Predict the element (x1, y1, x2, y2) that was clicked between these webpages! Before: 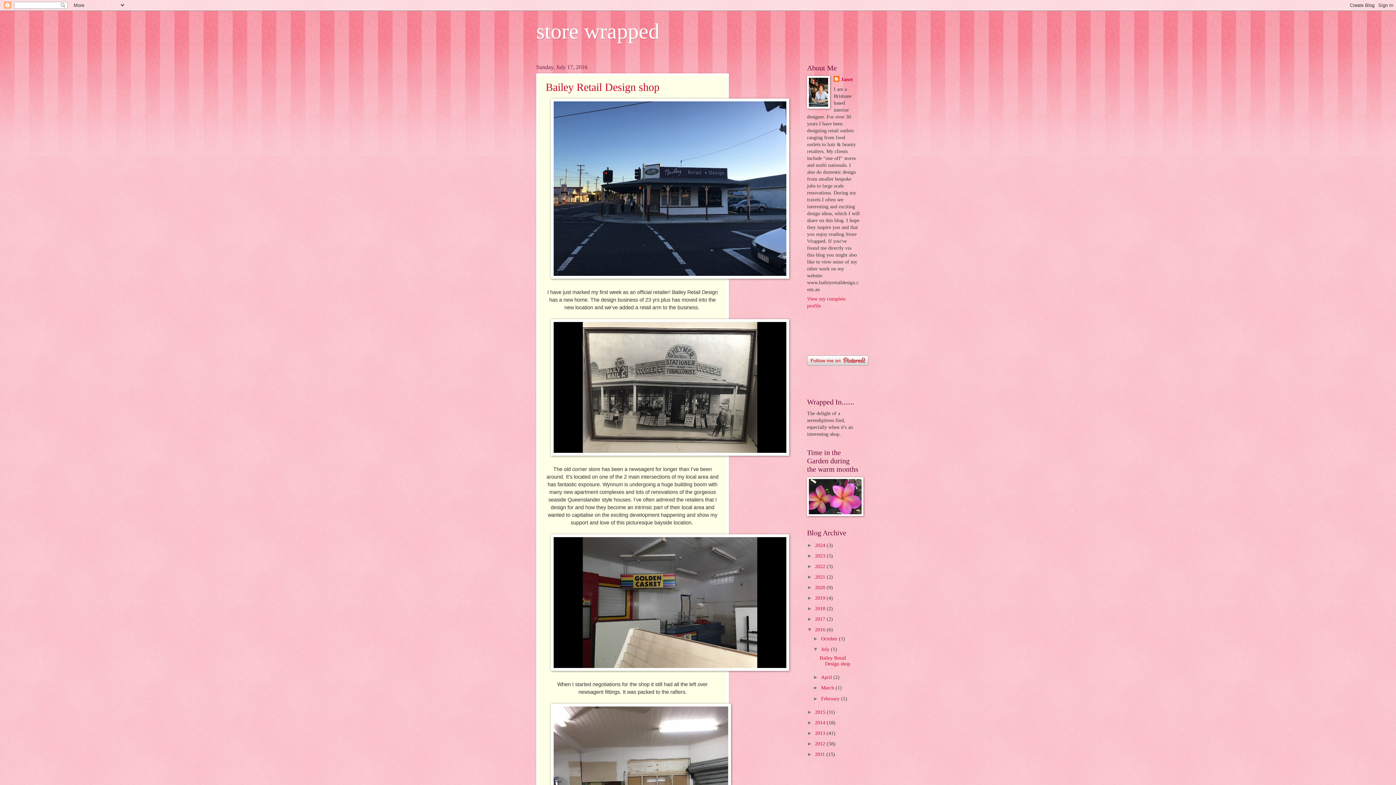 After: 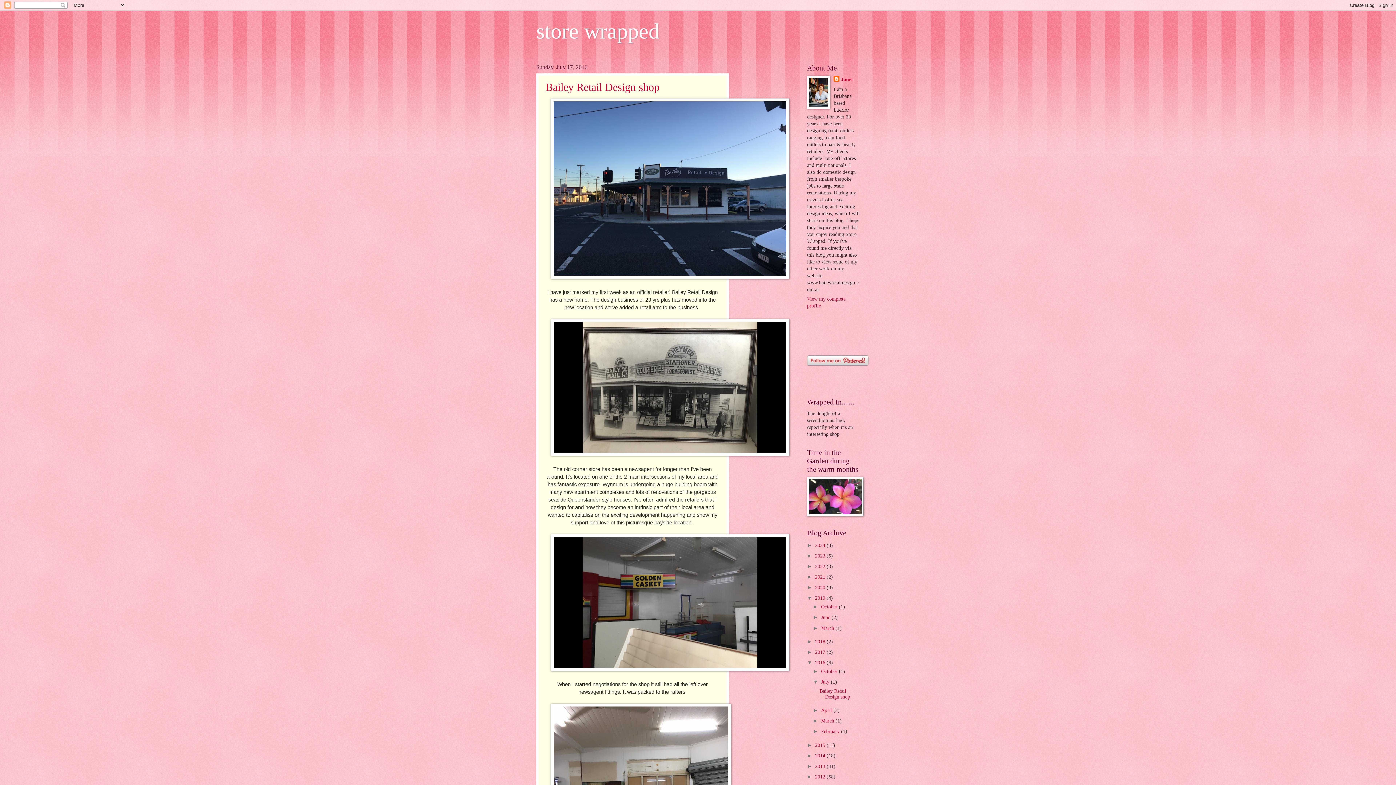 Action: bbox: (807, 595, 815, 601) label: ►  